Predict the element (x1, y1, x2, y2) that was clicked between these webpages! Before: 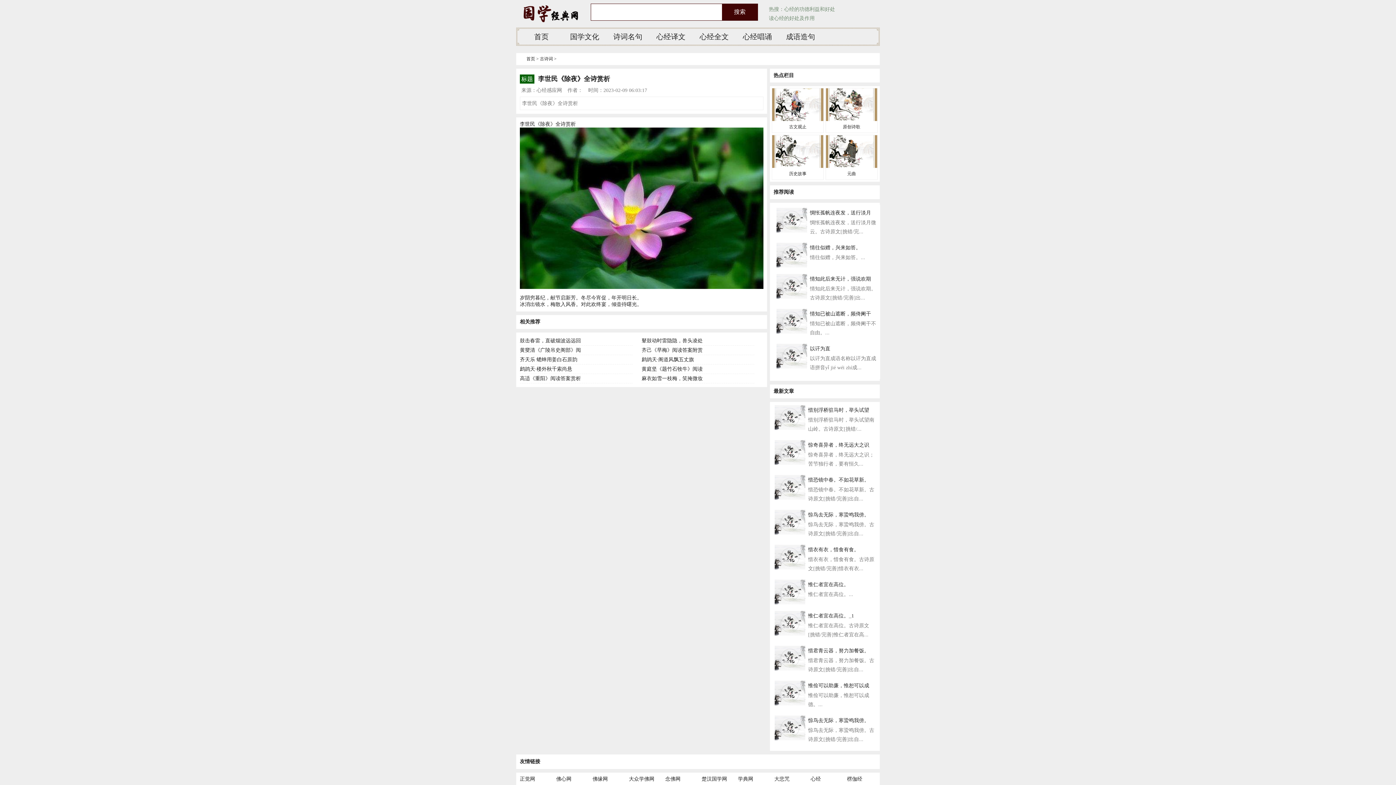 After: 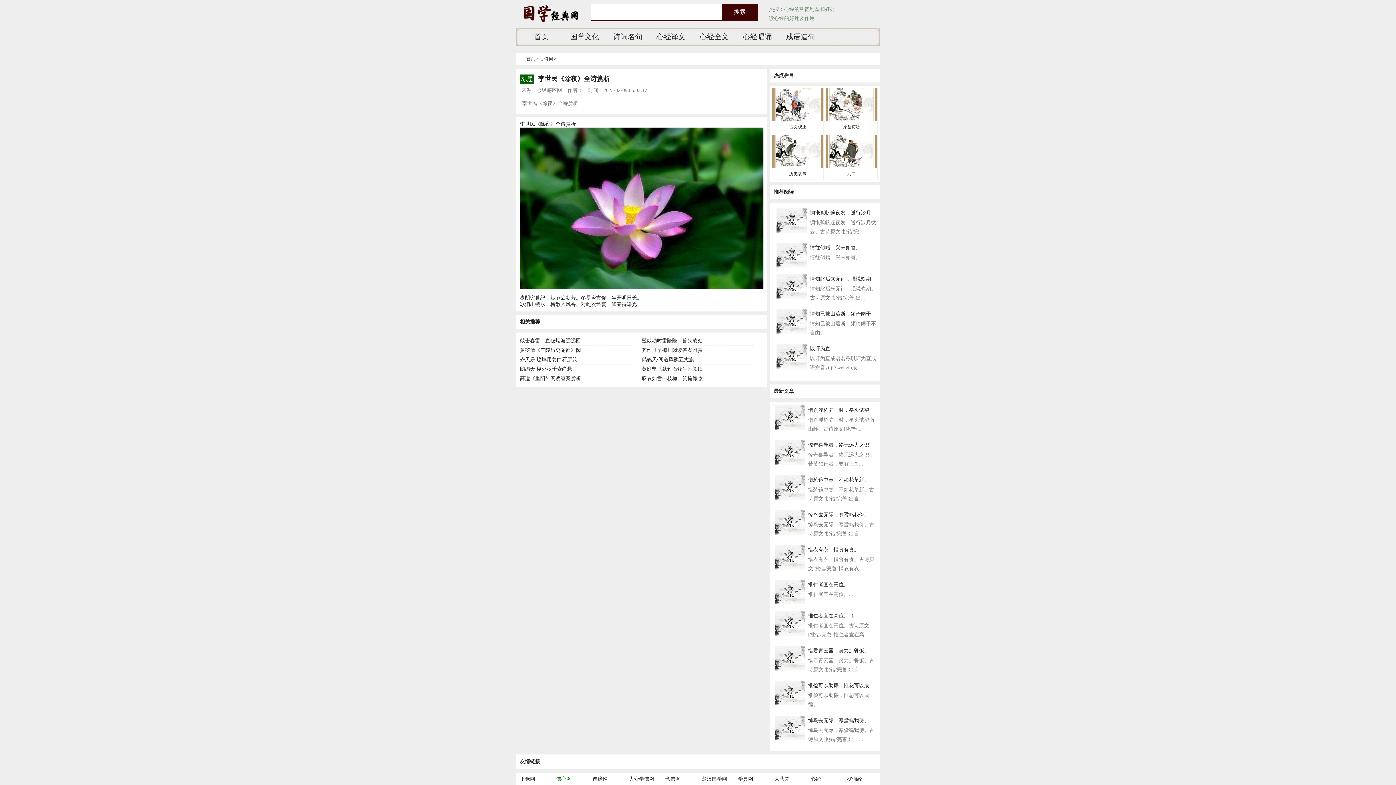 Action: label: 佛心网 bbox: (556, 776, 571, 782)